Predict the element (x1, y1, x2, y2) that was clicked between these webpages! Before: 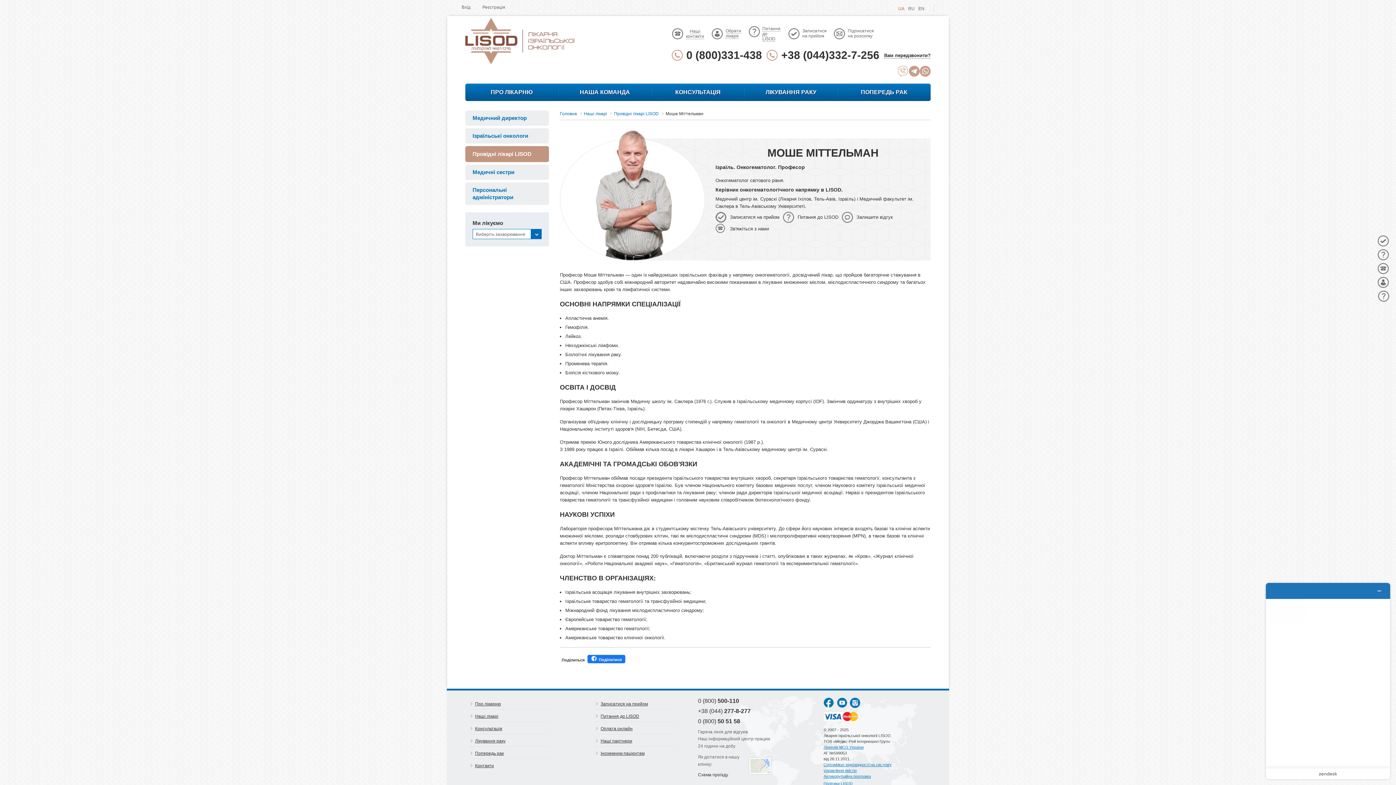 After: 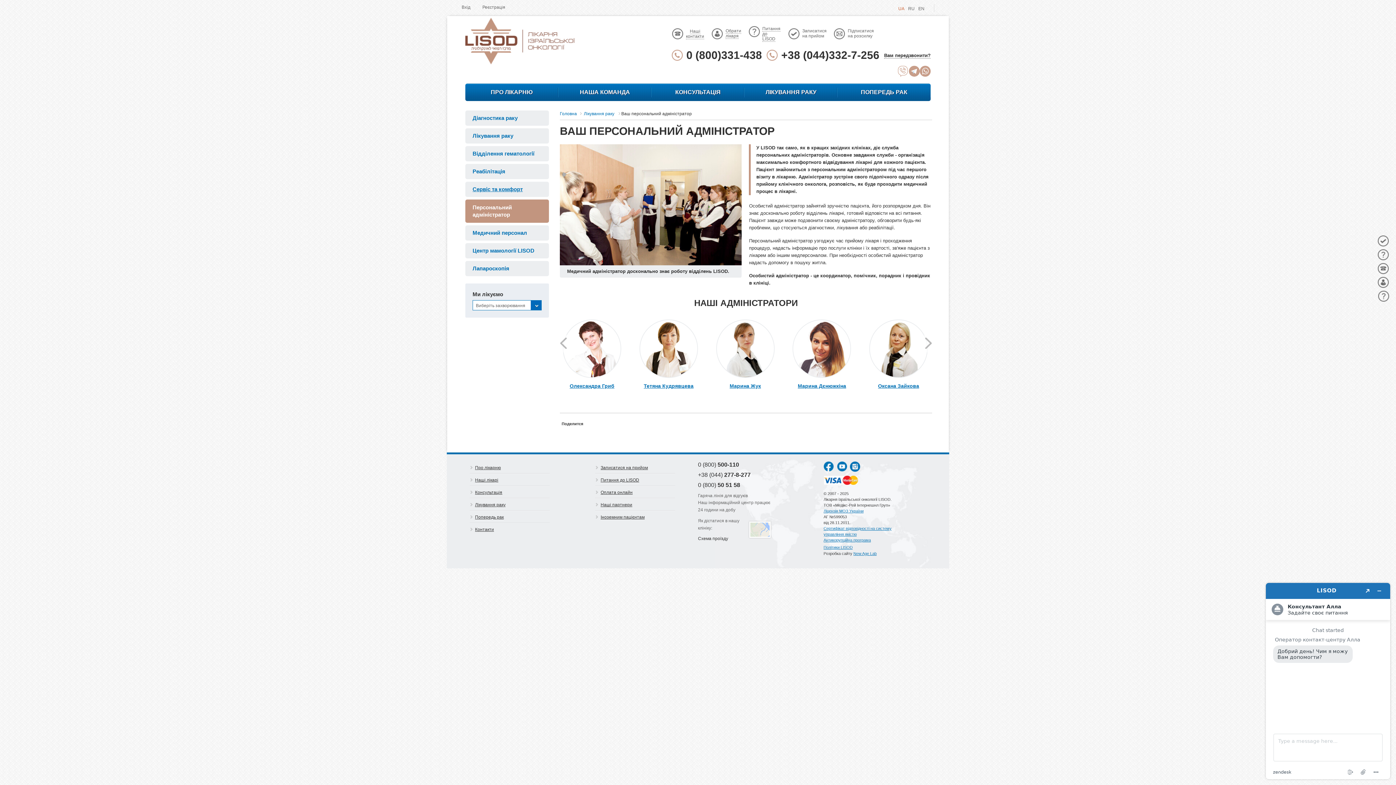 Action: bbox: (465, 182, 549, 205) label: Персональні адміністратори